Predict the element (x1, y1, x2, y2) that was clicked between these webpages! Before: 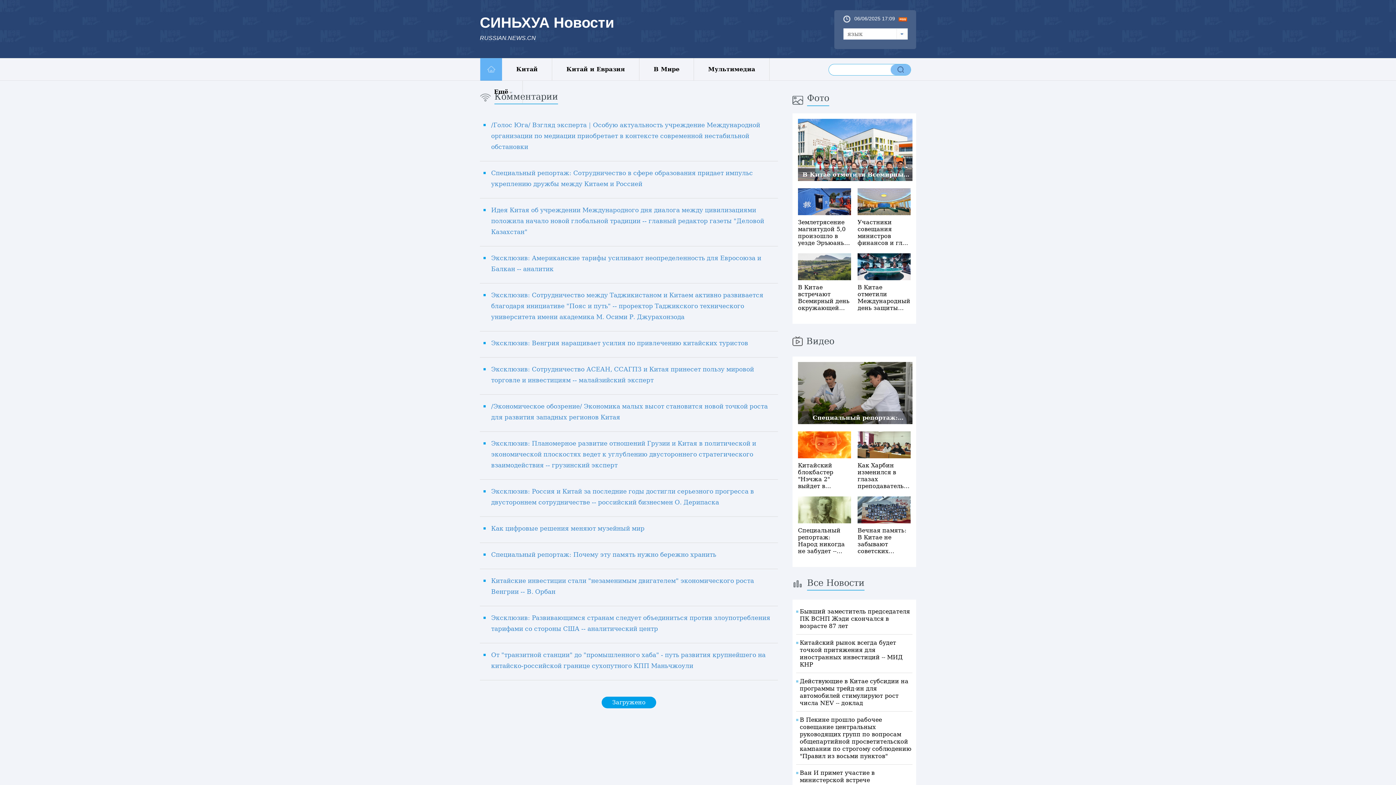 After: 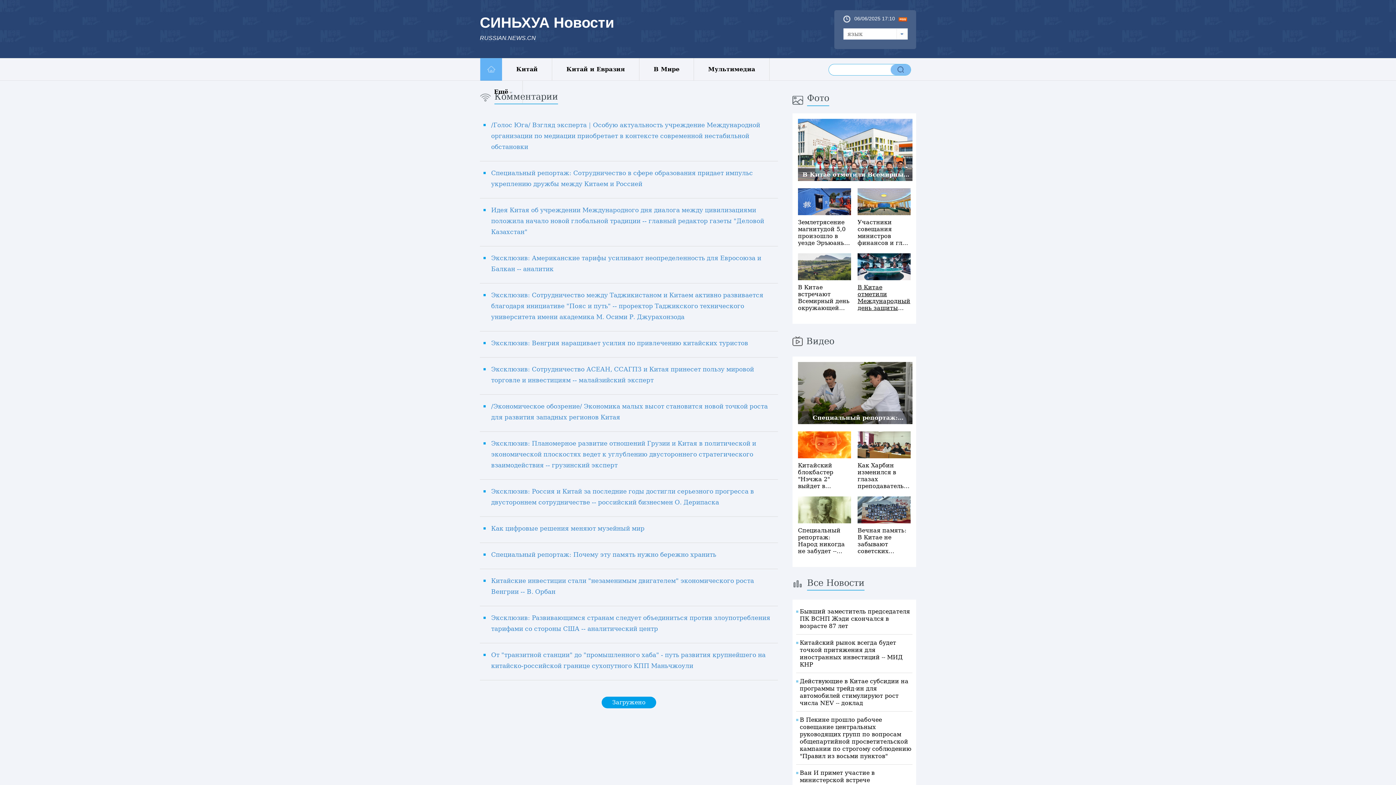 Action: bbox: (857, 284, 910, 318) label: В Китае отметили Международный день защиты детей